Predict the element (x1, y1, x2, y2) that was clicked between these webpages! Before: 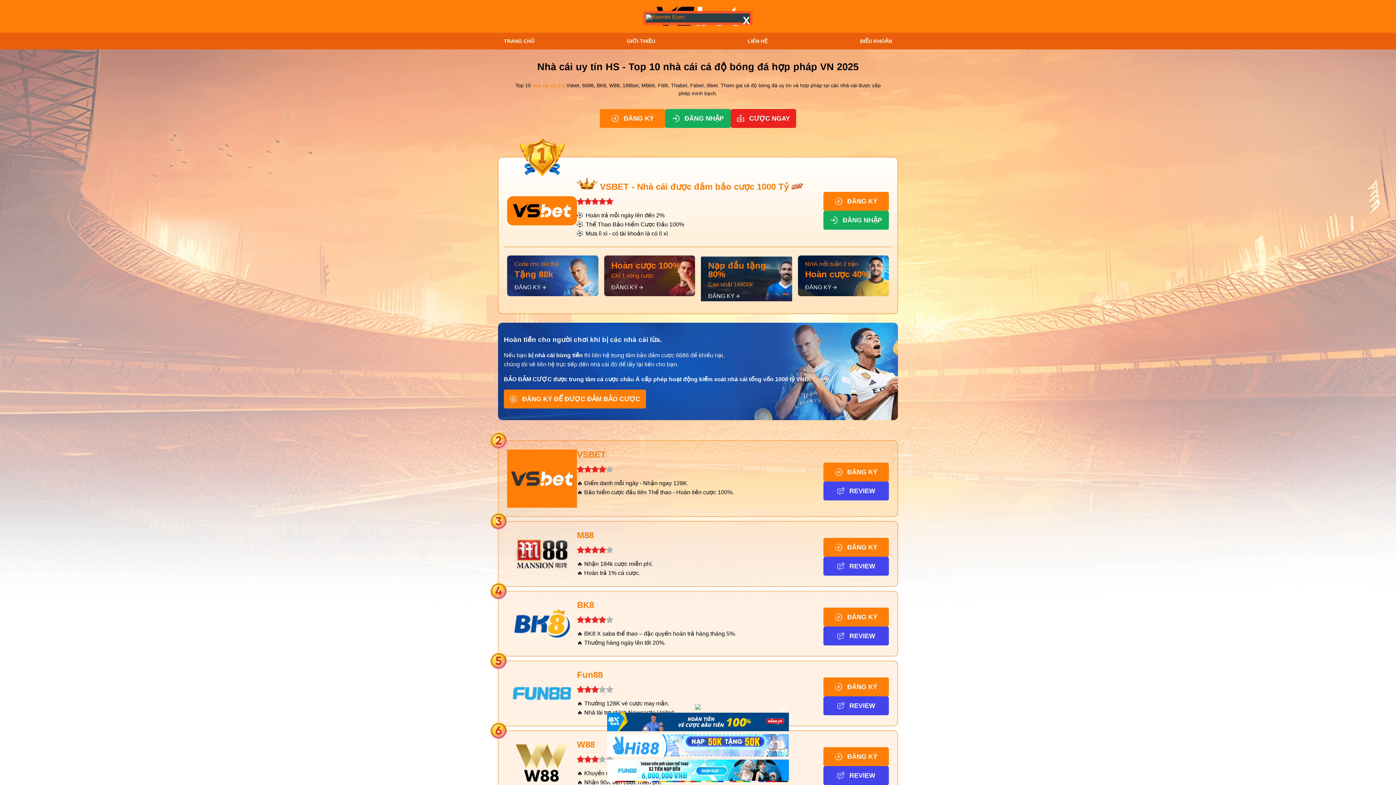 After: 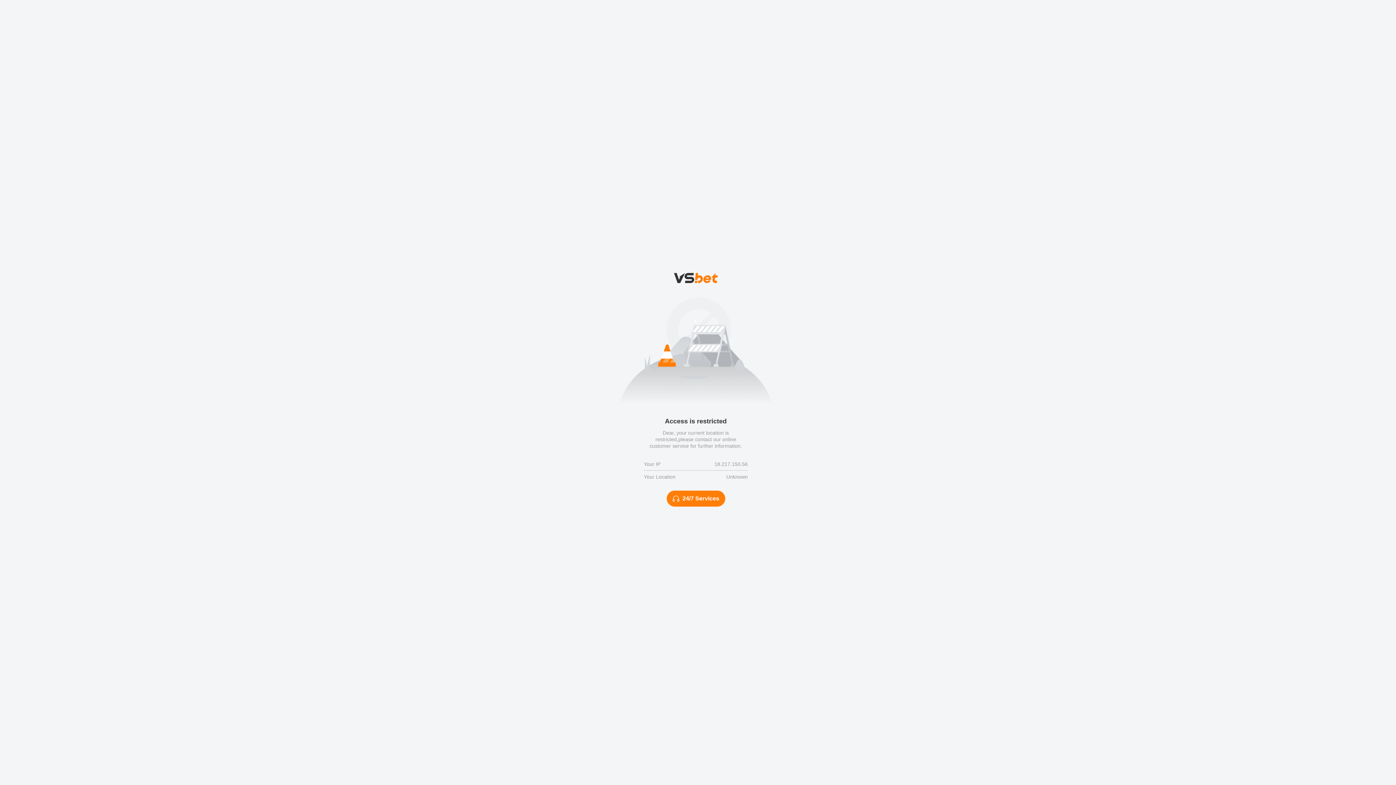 Action: label: ĐĂNG KÝ bbox: (823, 462, 889, 481)